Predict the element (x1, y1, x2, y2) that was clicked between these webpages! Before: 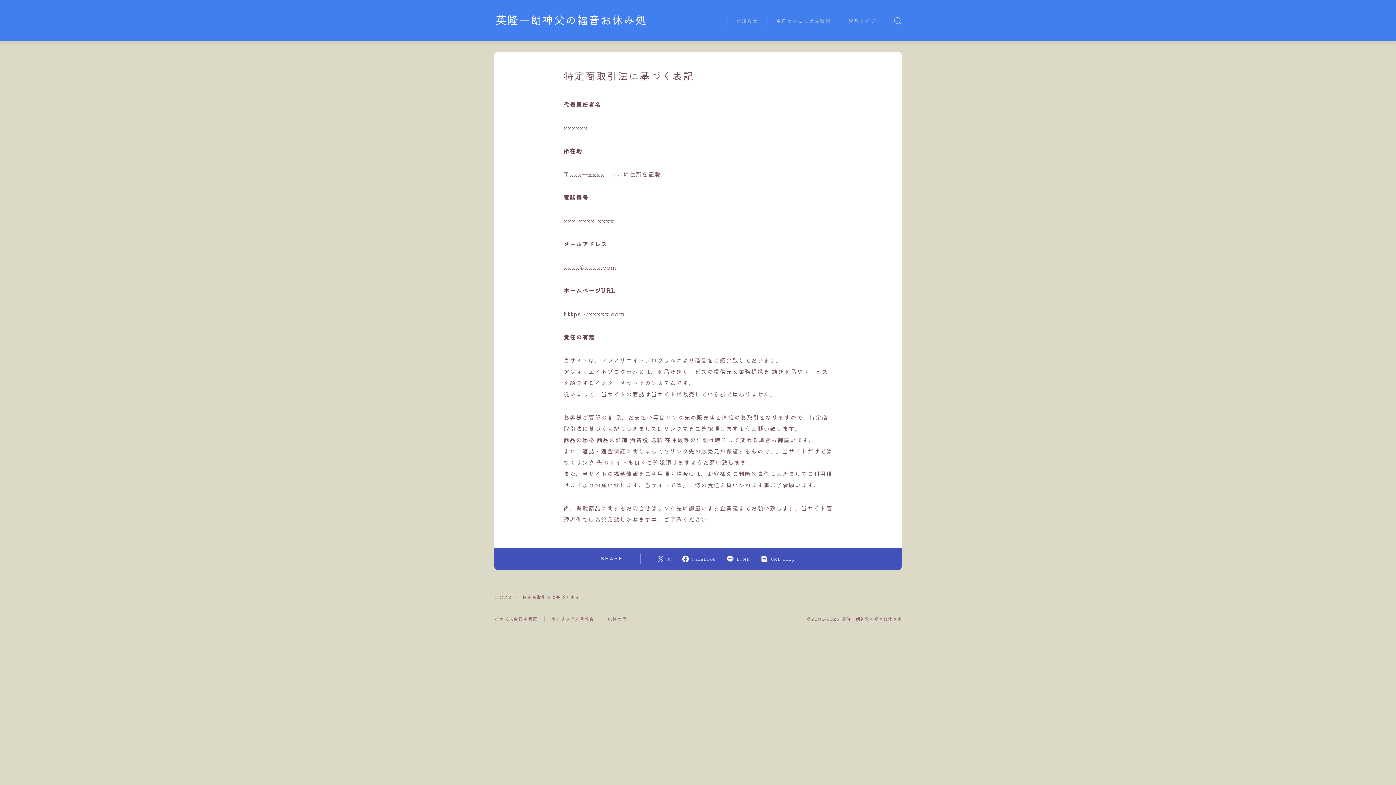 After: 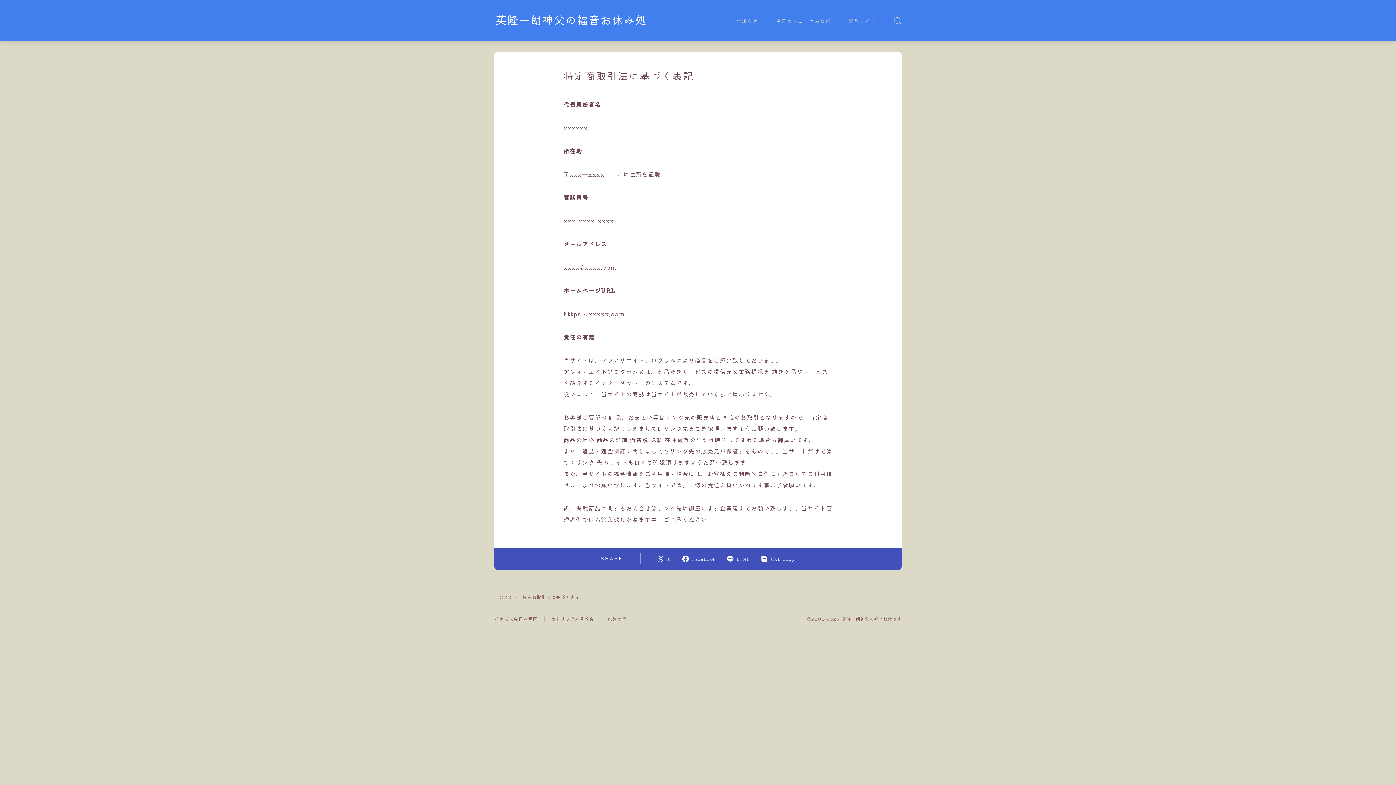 Action: label: Facebook bbox: (682, 556, 716, 562)